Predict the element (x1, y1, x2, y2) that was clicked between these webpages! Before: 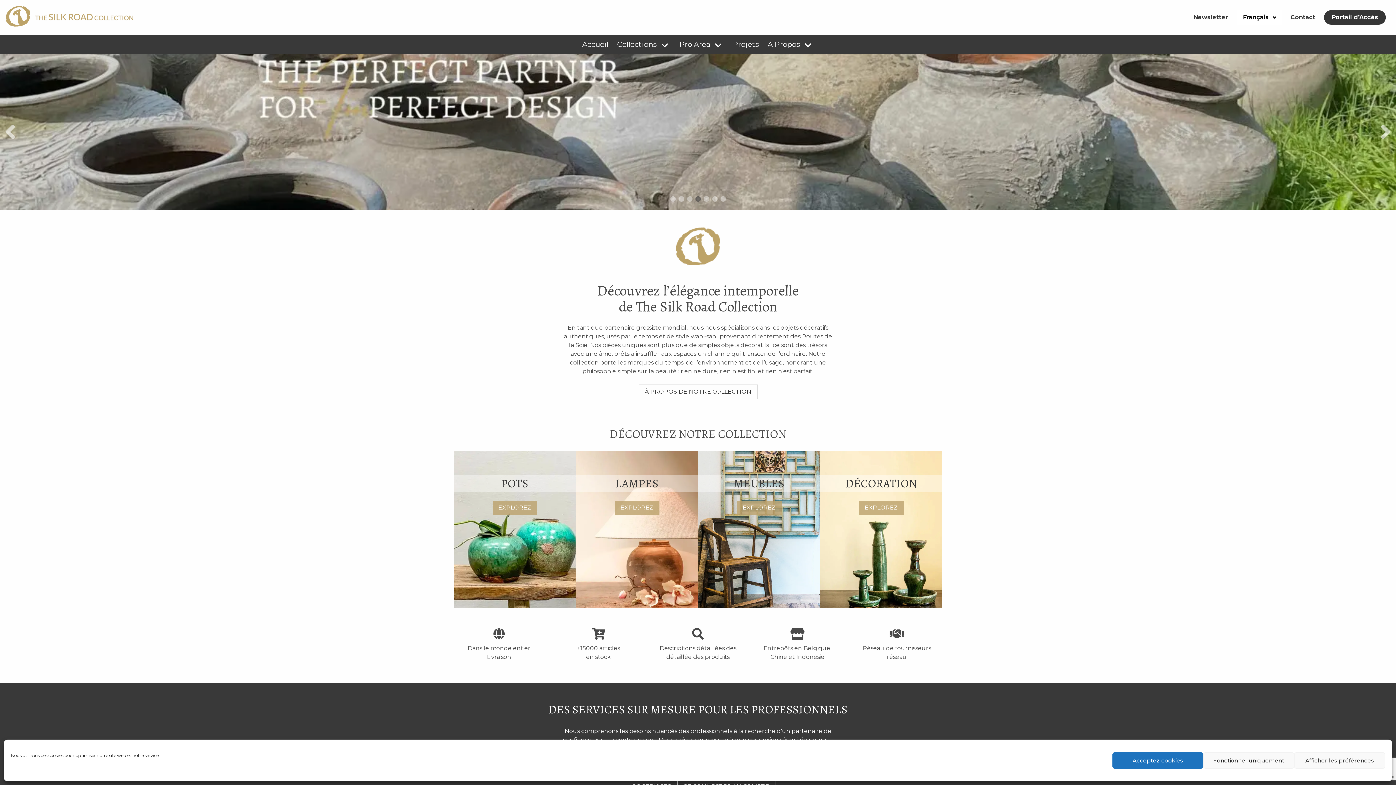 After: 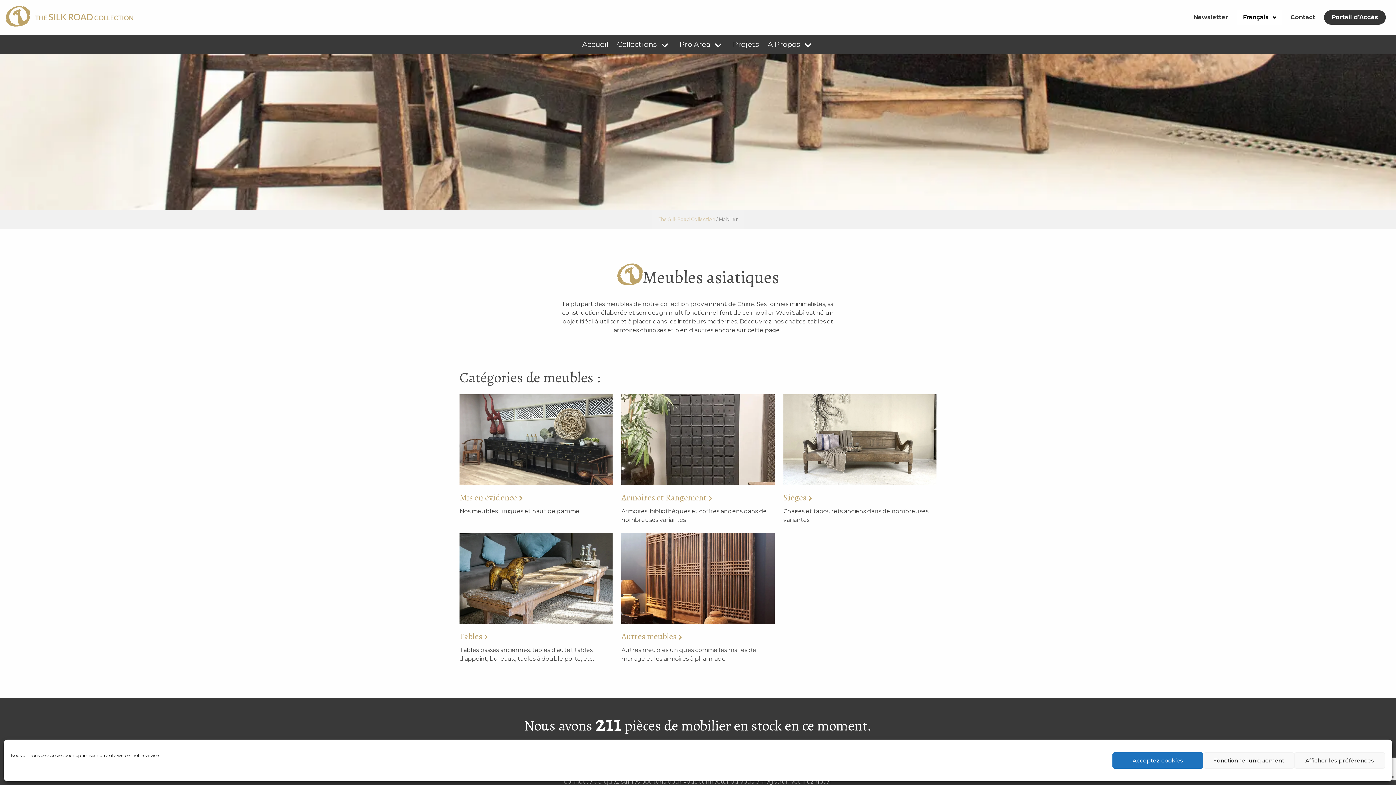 Action: bbox: (742, 504, 775, 511) label: EXPLOREZ